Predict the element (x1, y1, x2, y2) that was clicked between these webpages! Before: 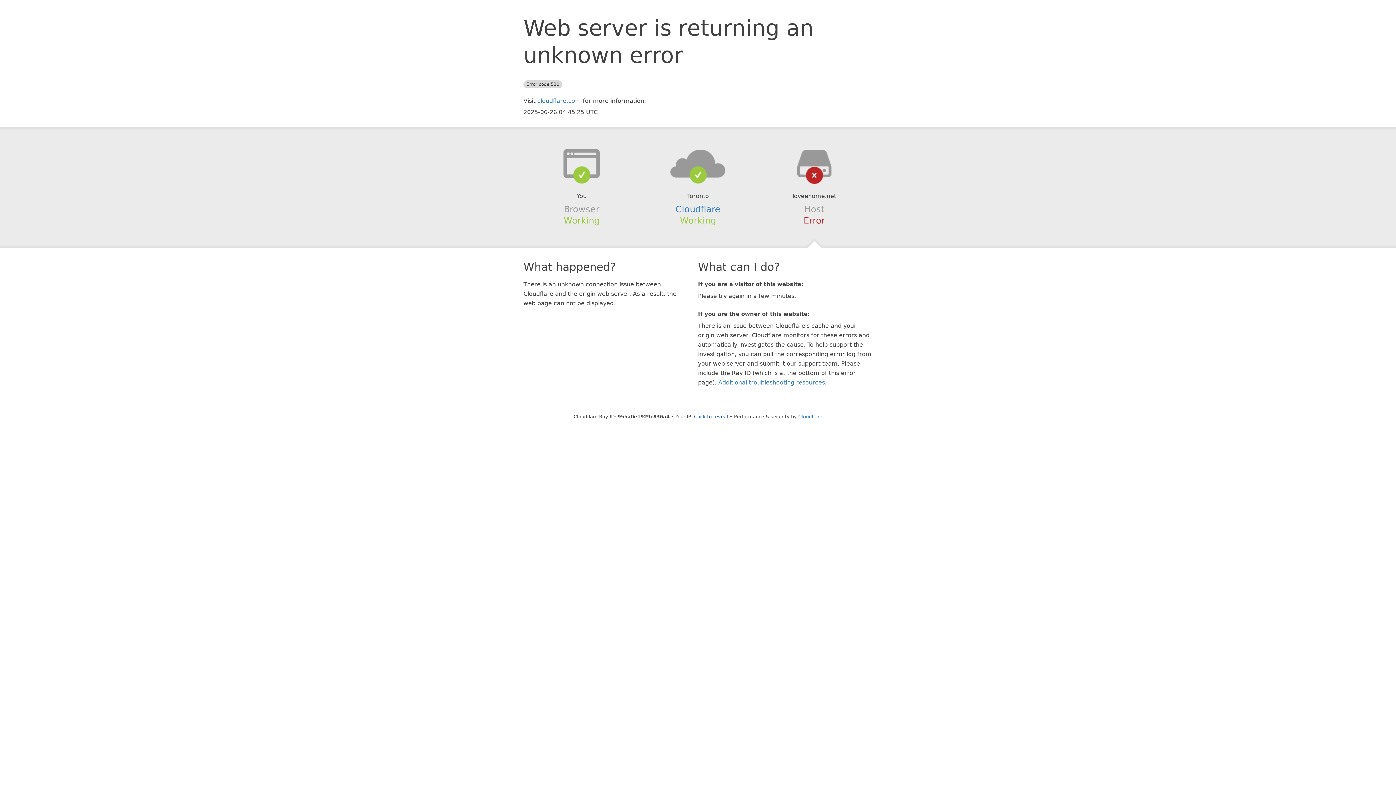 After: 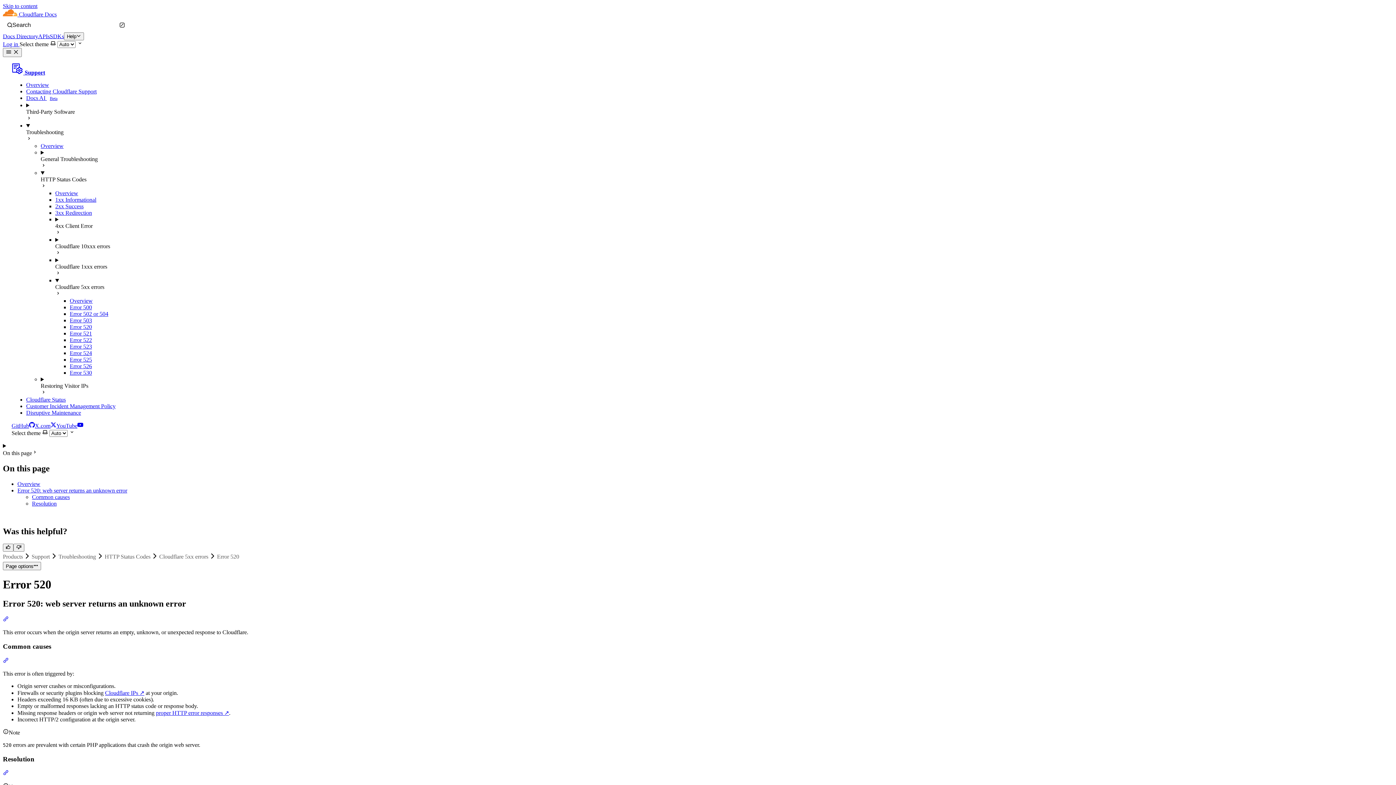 Action: label: Additional troubleshooting resources bbox: (718, 379, 825, 386)